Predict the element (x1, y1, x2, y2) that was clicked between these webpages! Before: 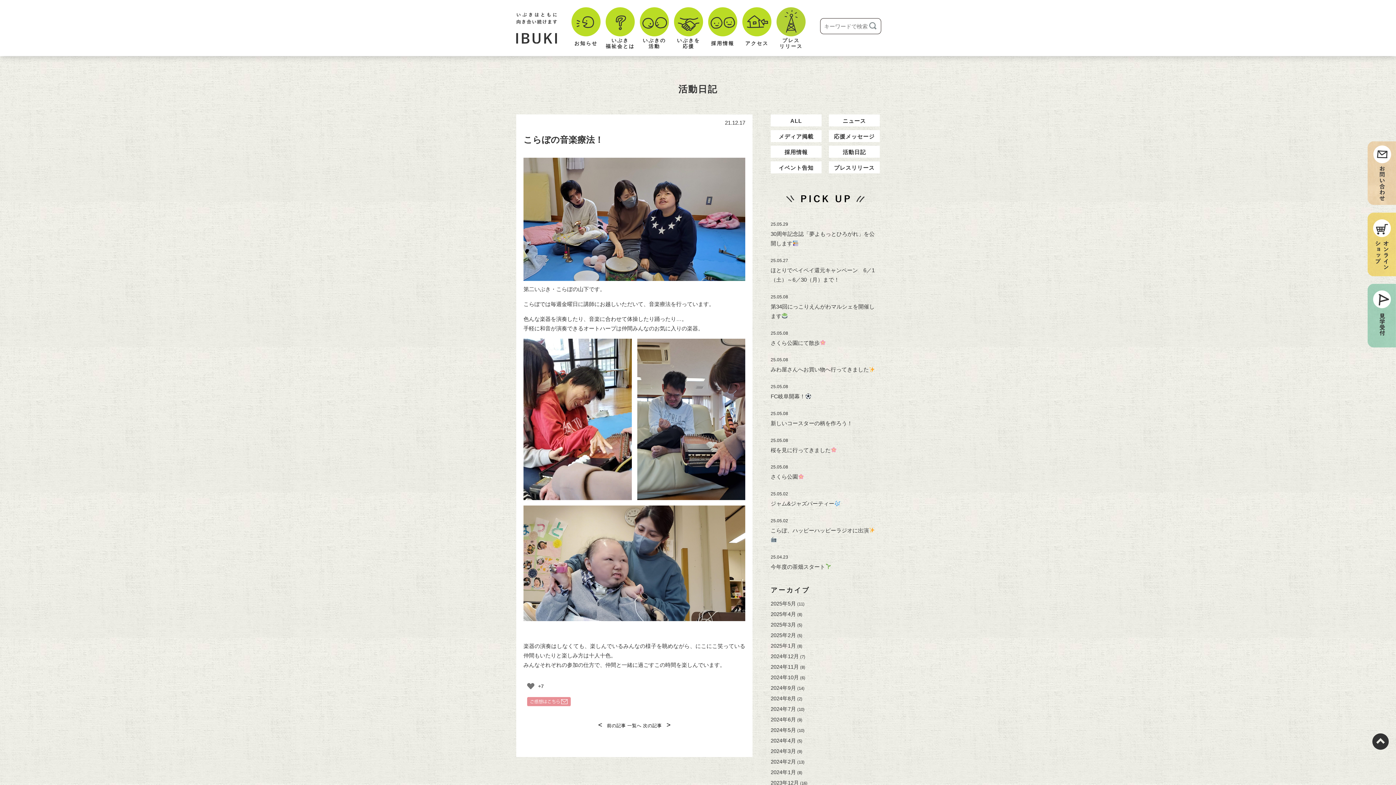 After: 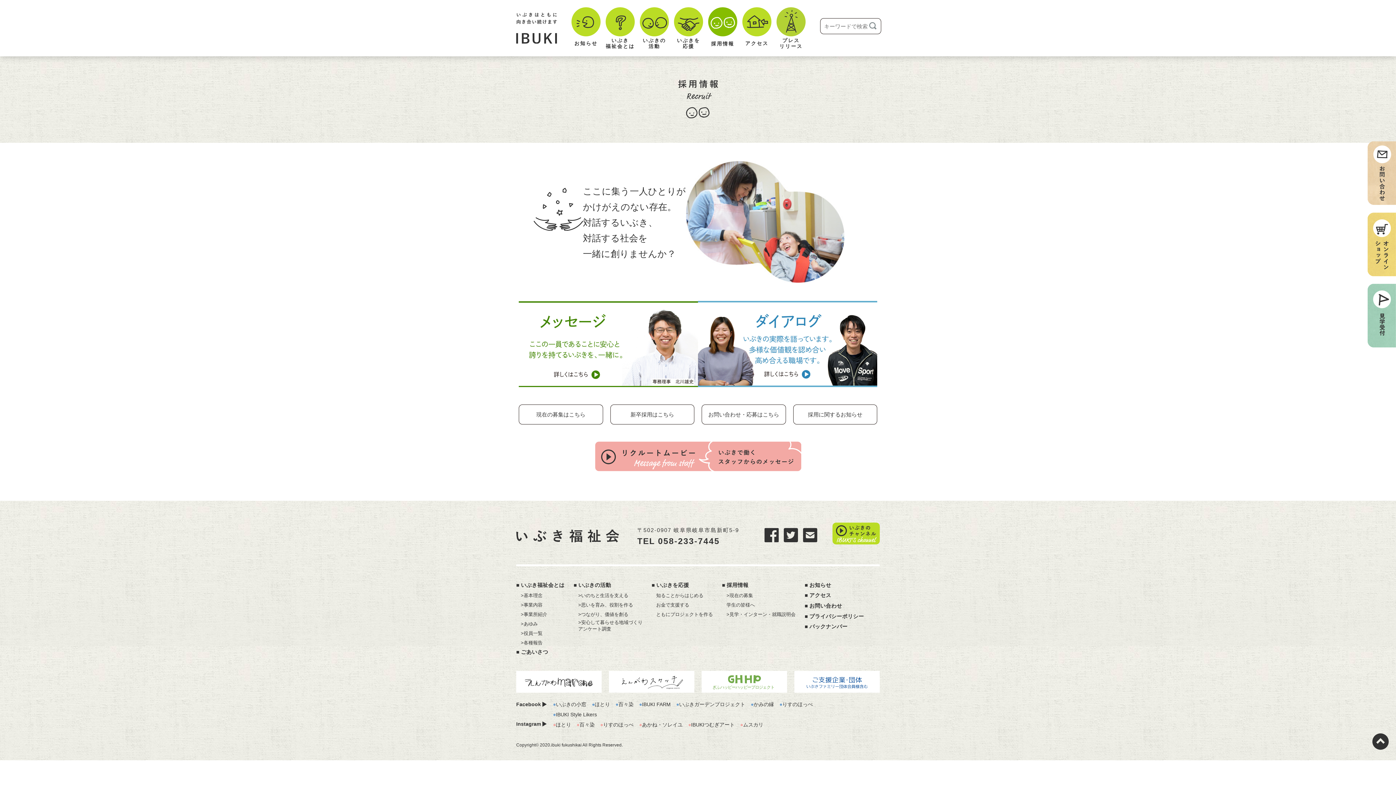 Action: label: 採用情報 bbox: (708, 7, 737, 51)